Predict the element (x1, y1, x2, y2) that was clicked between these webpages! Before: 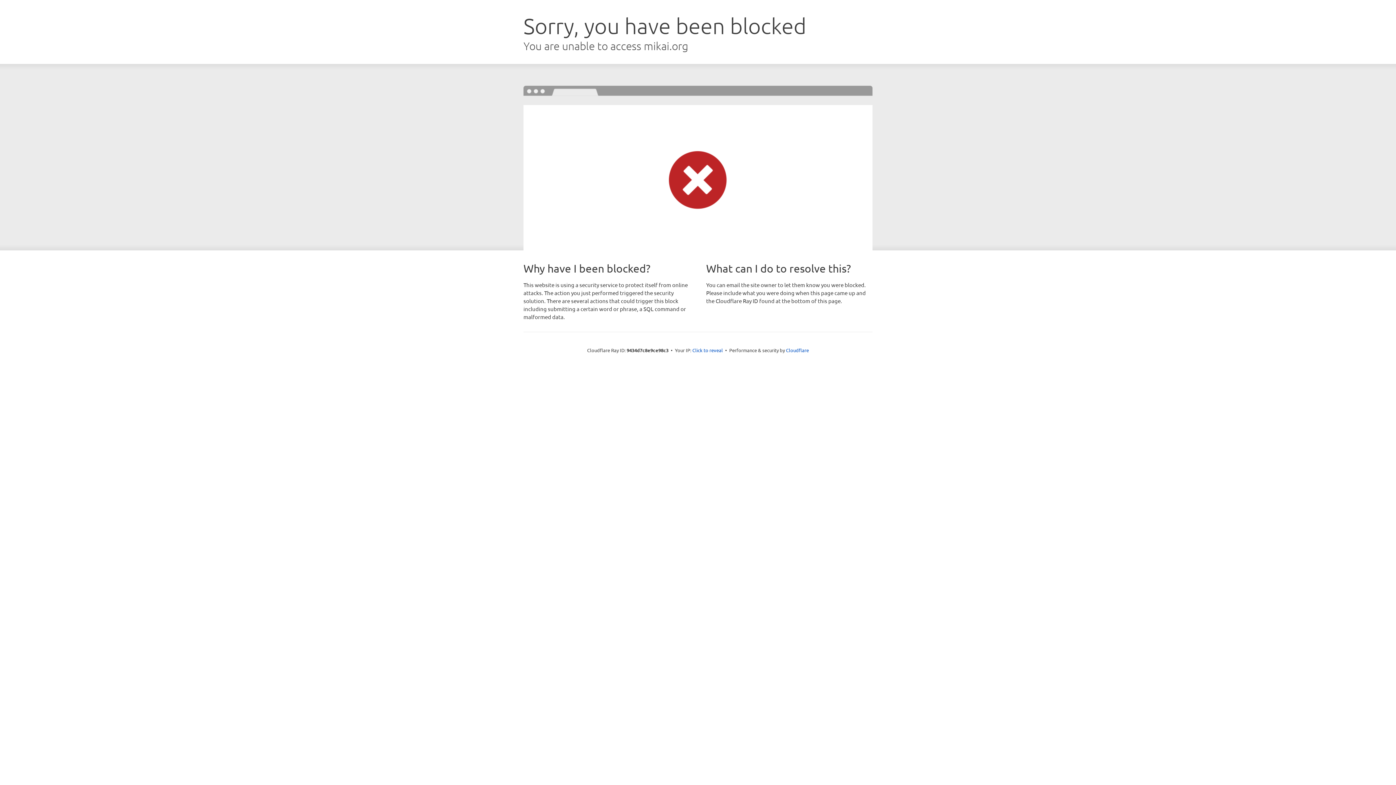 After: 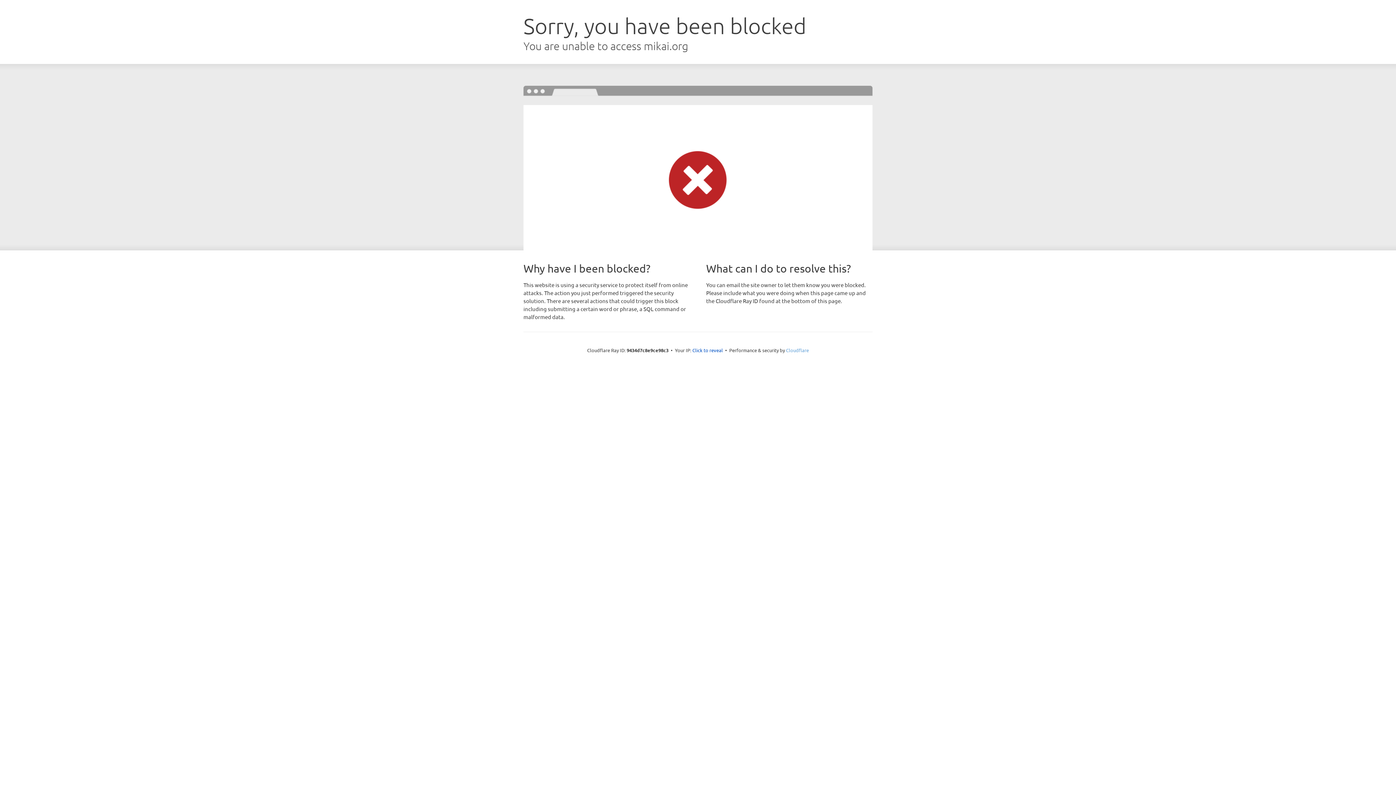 Action: label: Cloudflare bbox: (786, 347, 809, 353)